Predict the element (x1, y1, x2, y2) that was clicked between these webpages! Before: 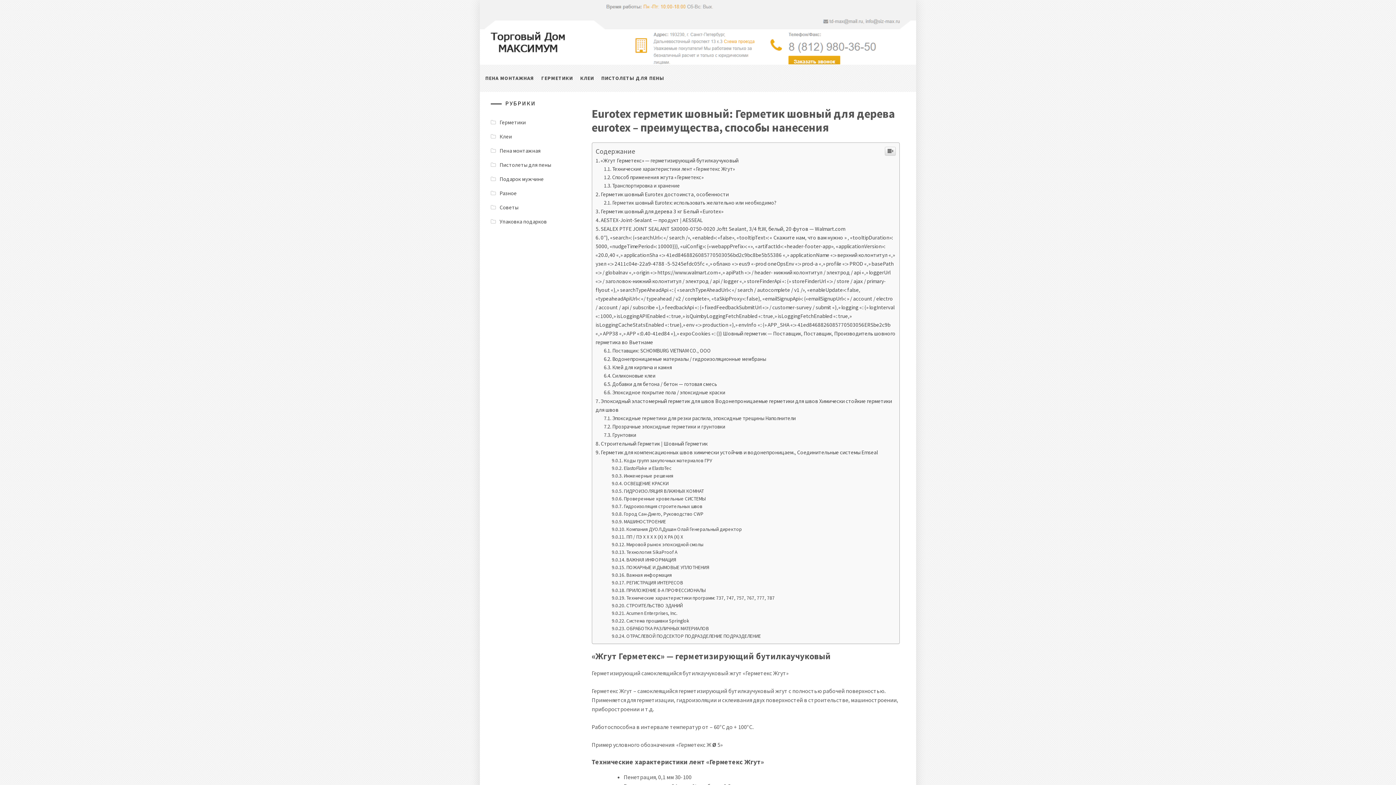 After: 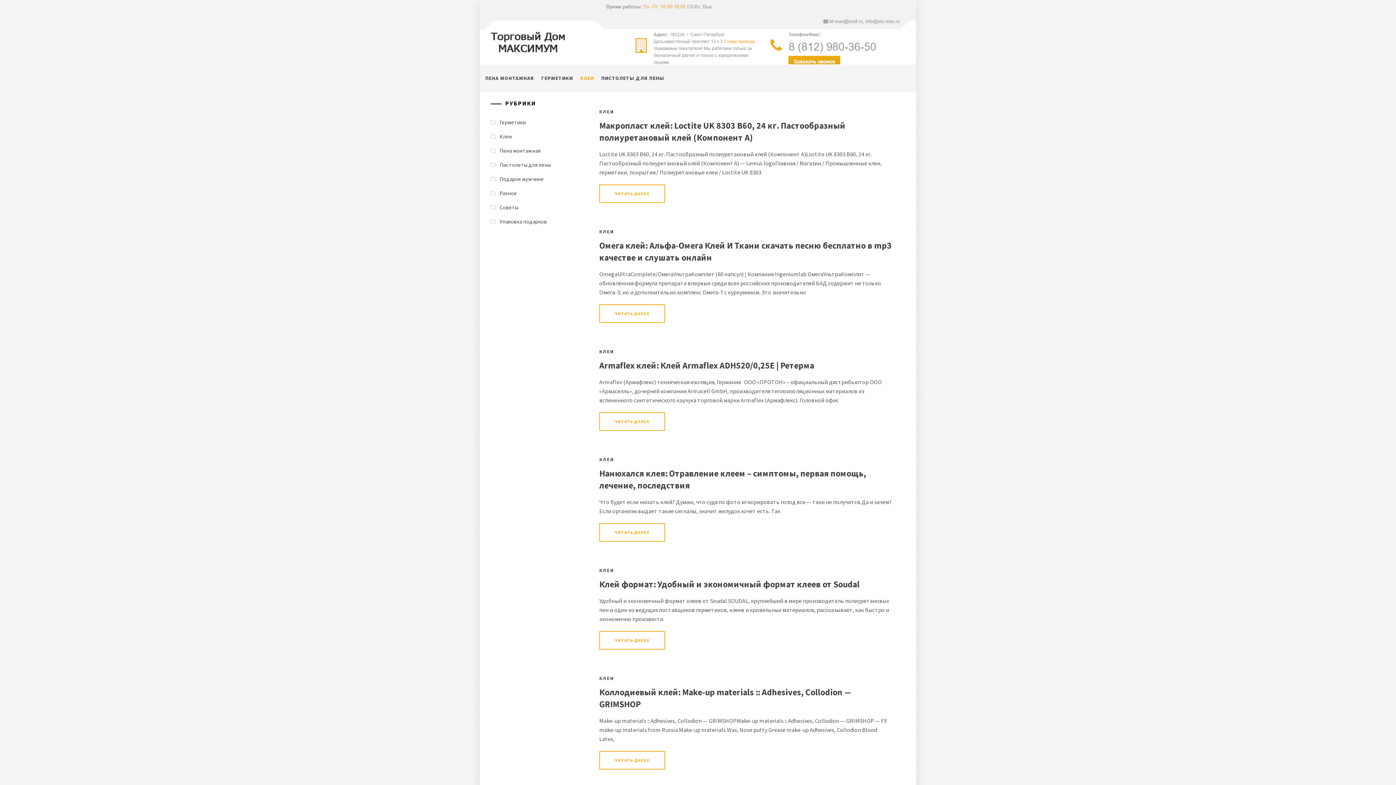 Action: bbox: (499, 237, 512, 244) label: Клеи